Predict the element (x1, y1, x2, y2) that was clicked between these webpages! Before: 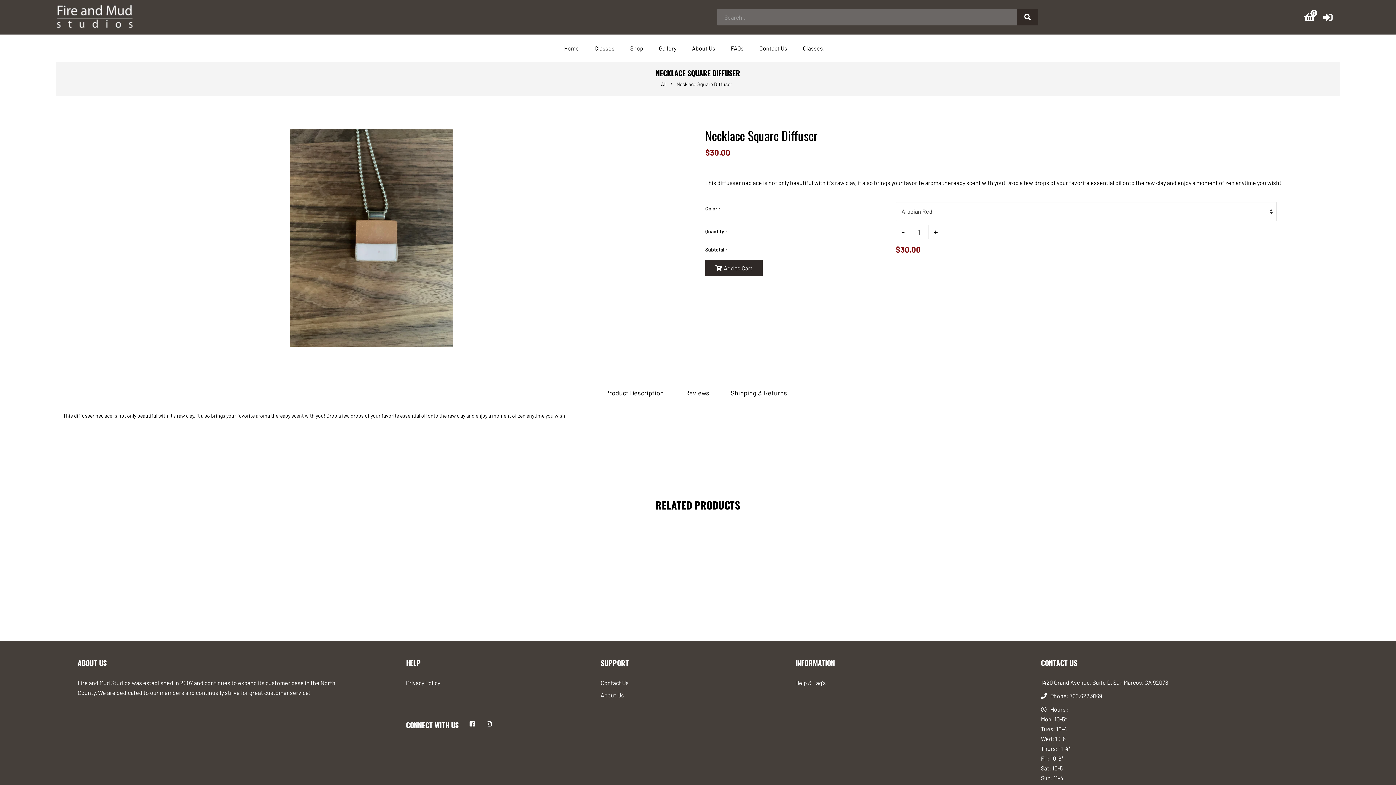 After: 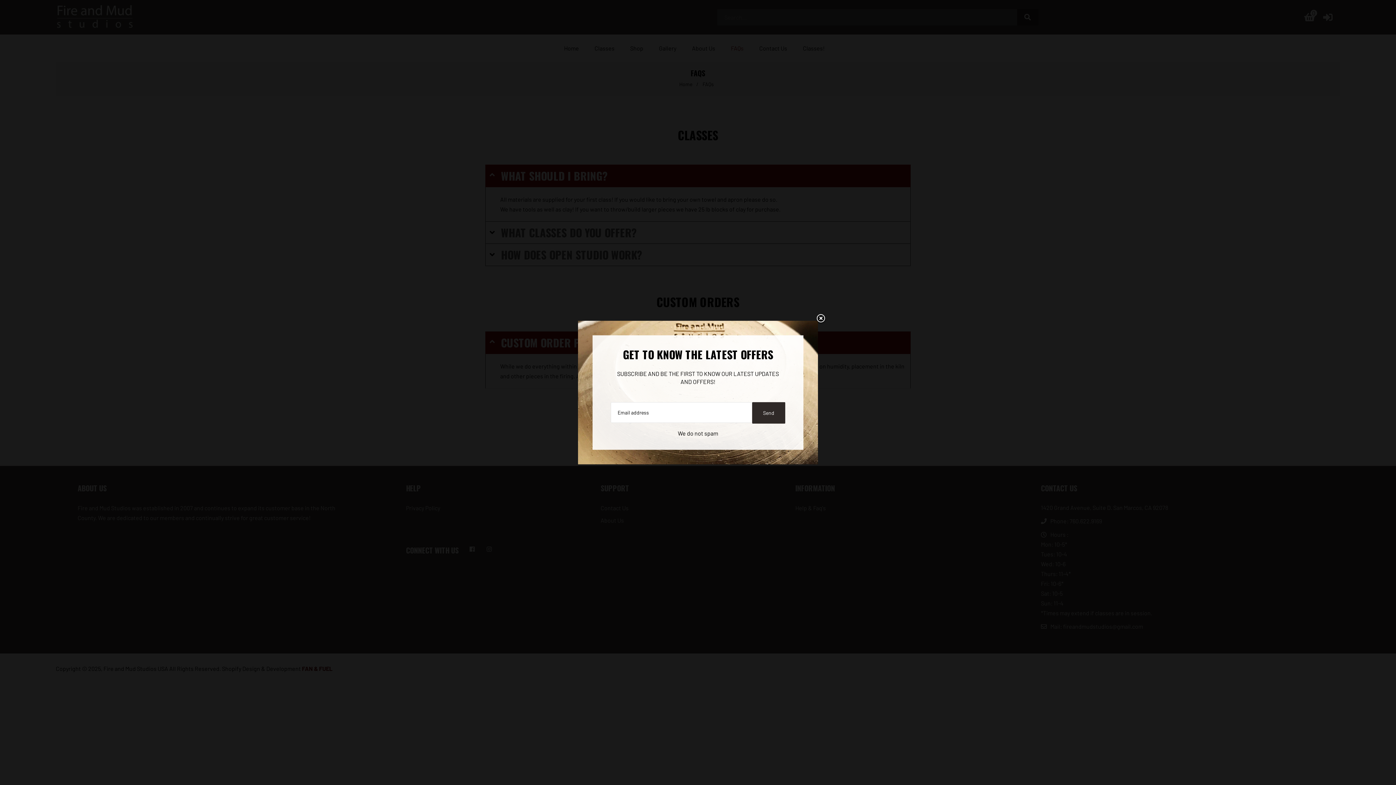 Action: bbox: (795, 678, 968, 690) label: Help & Faq's